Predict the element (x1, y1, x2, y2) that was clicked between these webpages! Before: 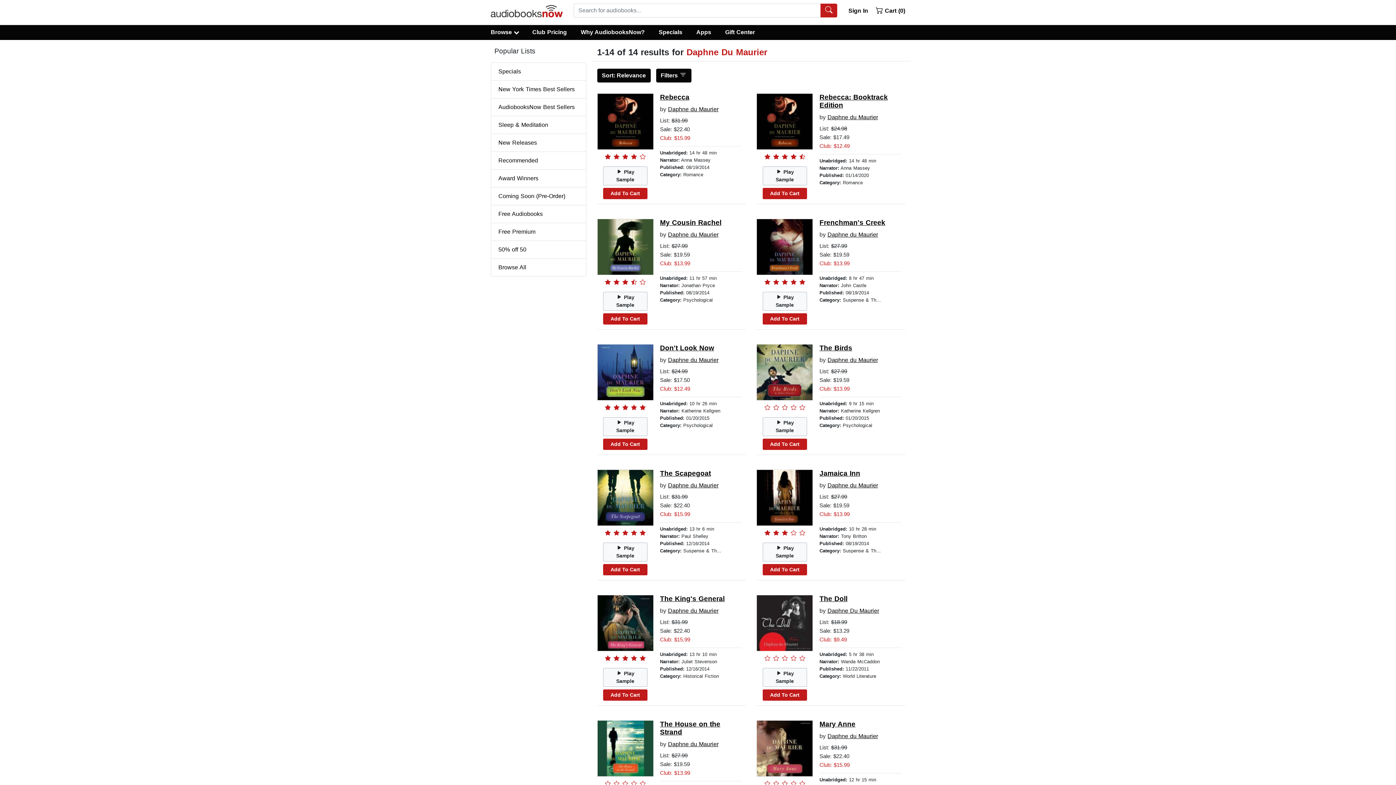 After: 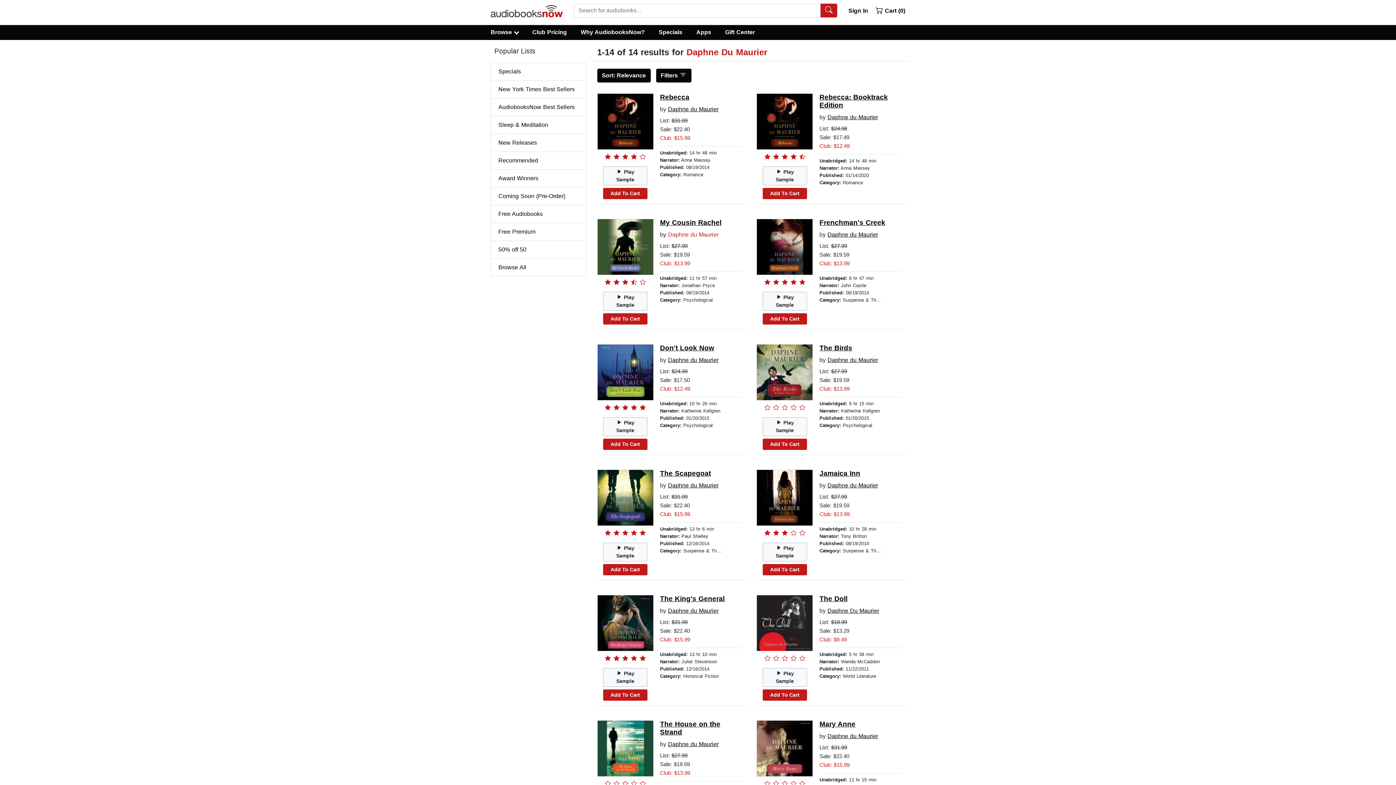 Action: bbox: (668, 231, 718, 237) label: Daphne du Maurier